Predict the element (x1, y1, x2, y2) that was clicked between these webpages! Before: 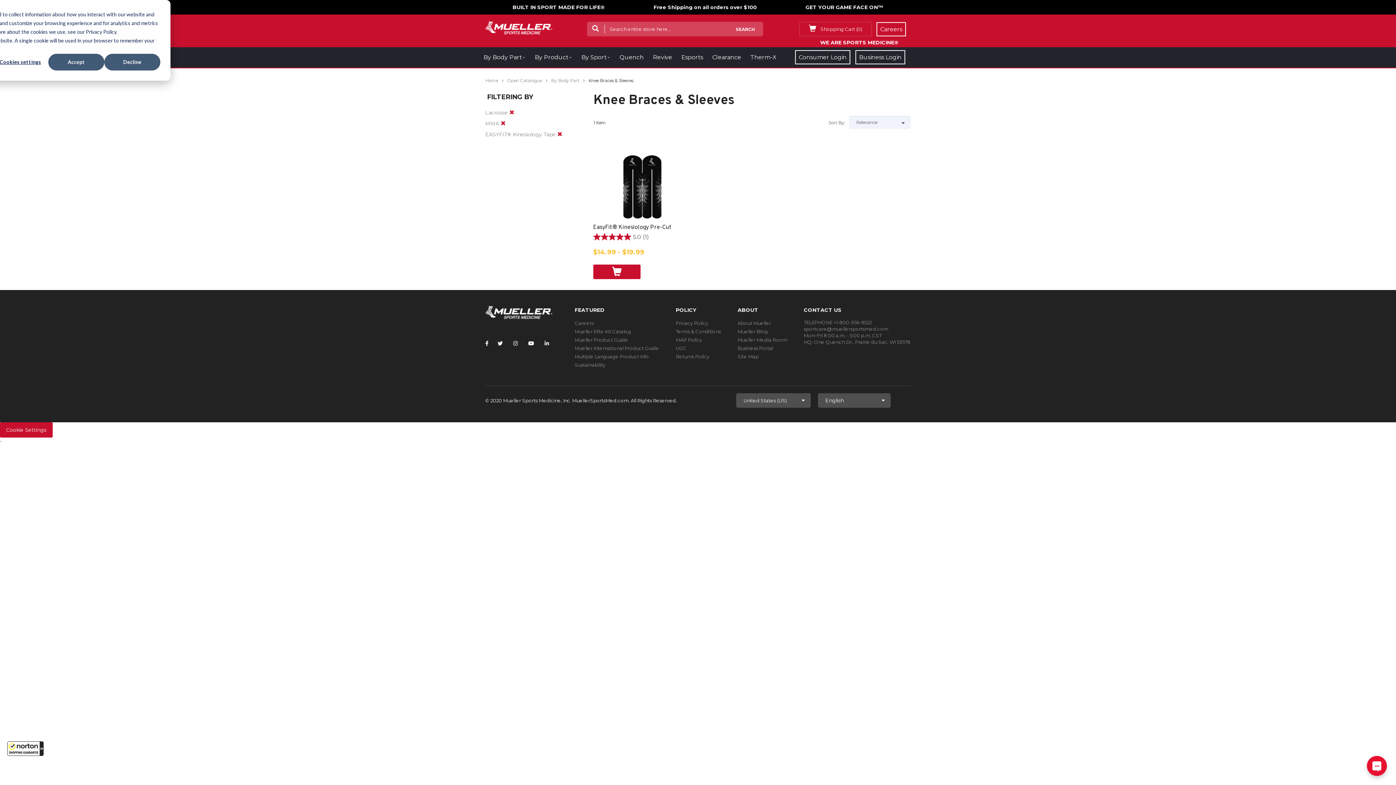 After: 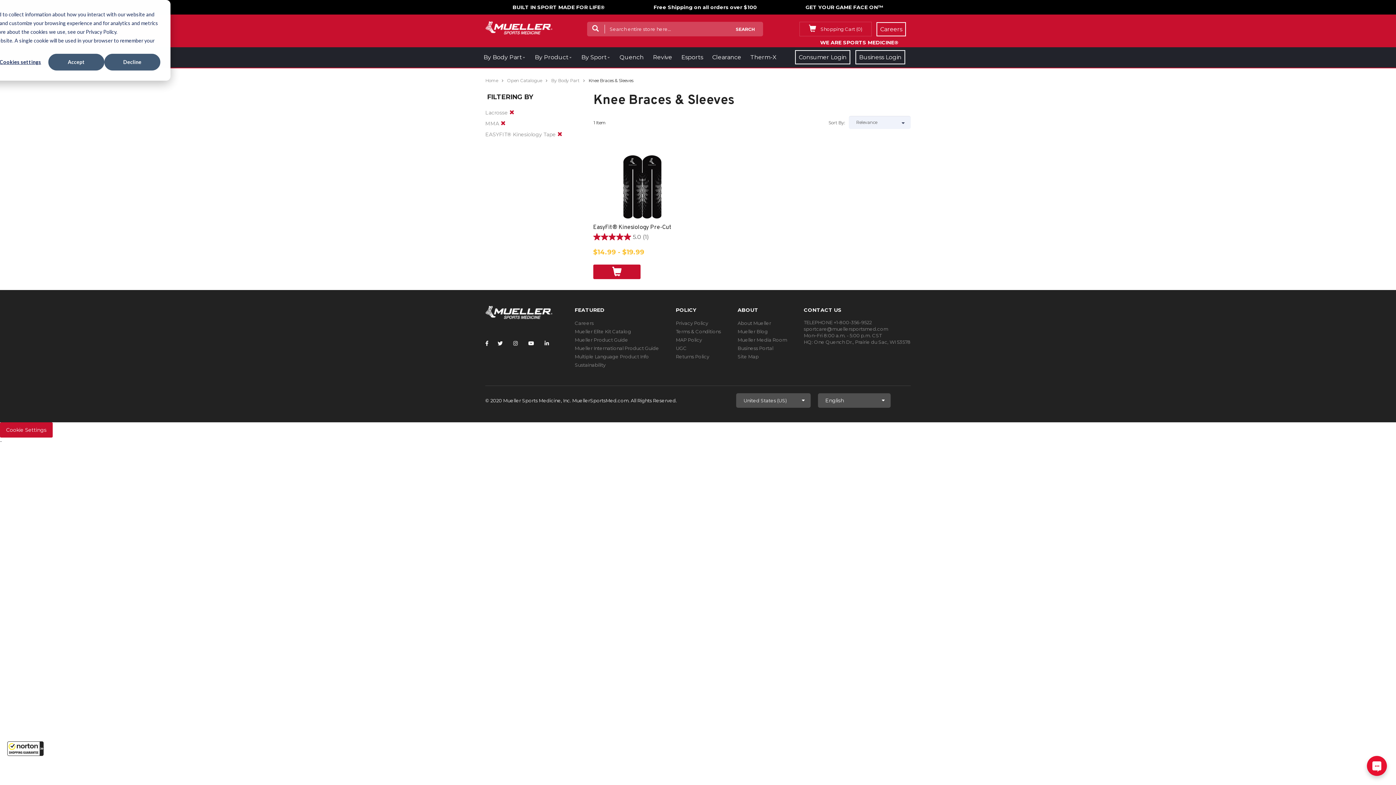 Action: bbox: (513, 341, 517, 346)